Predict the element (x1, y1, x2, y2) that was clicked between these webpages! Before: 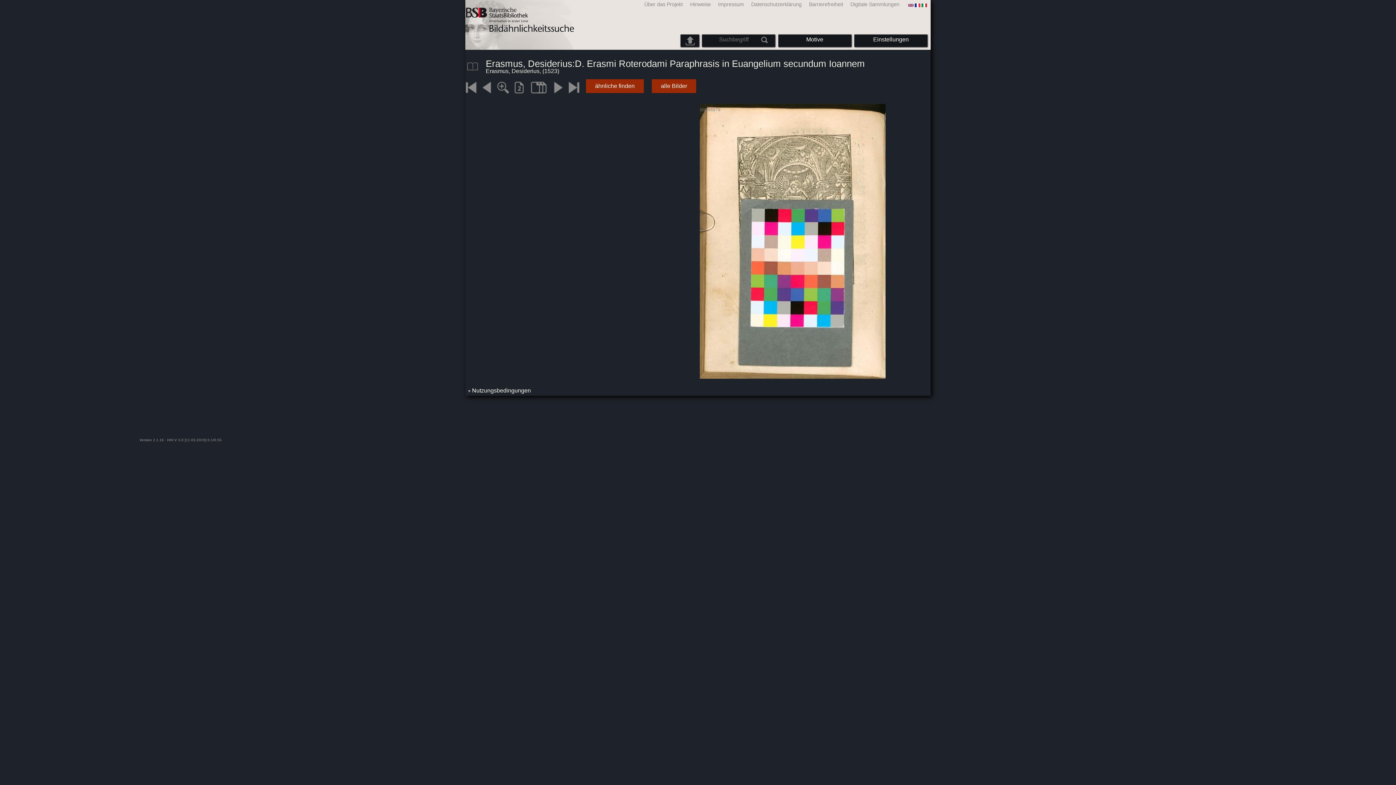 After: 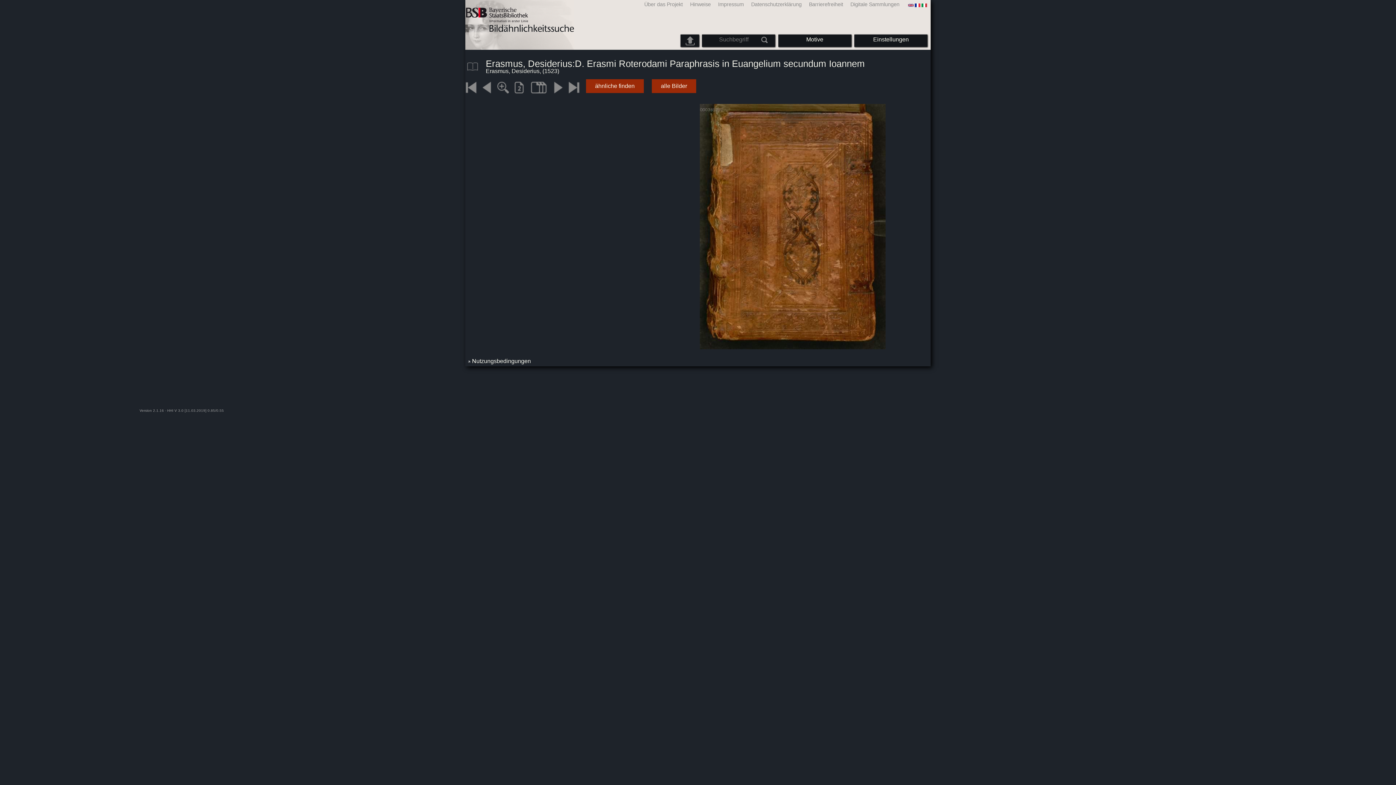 Action: bbox: (465, 103, 885, 378)